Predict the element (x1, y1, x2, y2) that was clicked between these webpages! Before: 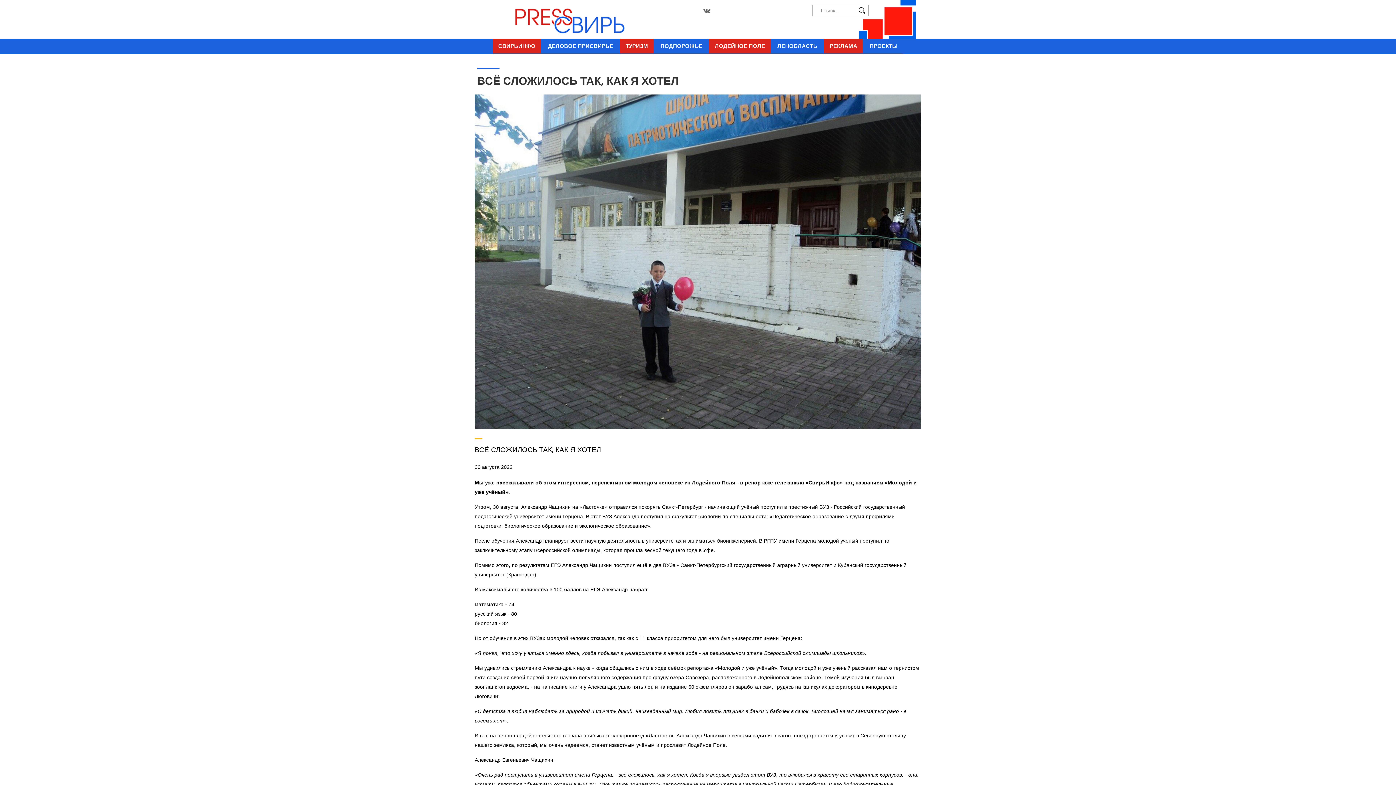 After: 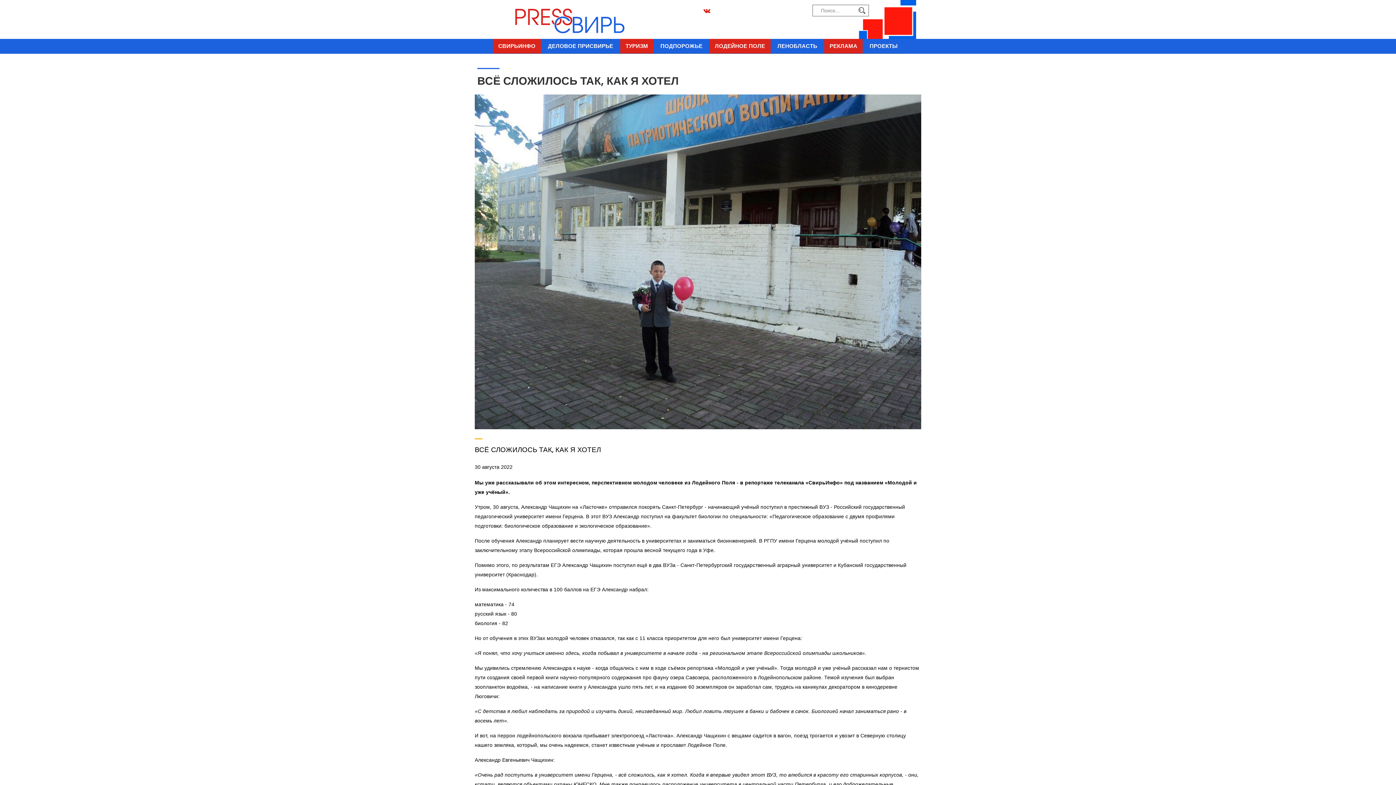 Action: bbox: (703, 7, 710, 14)